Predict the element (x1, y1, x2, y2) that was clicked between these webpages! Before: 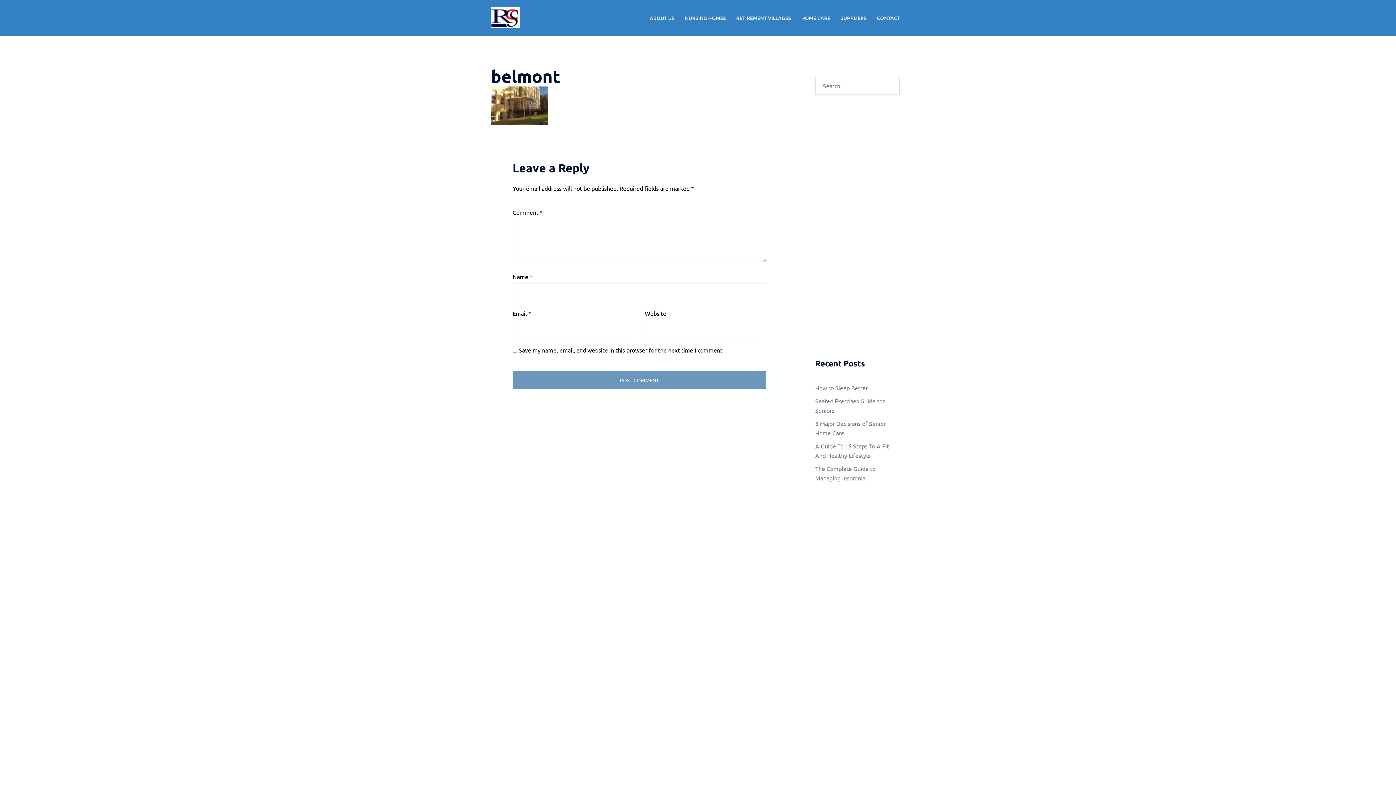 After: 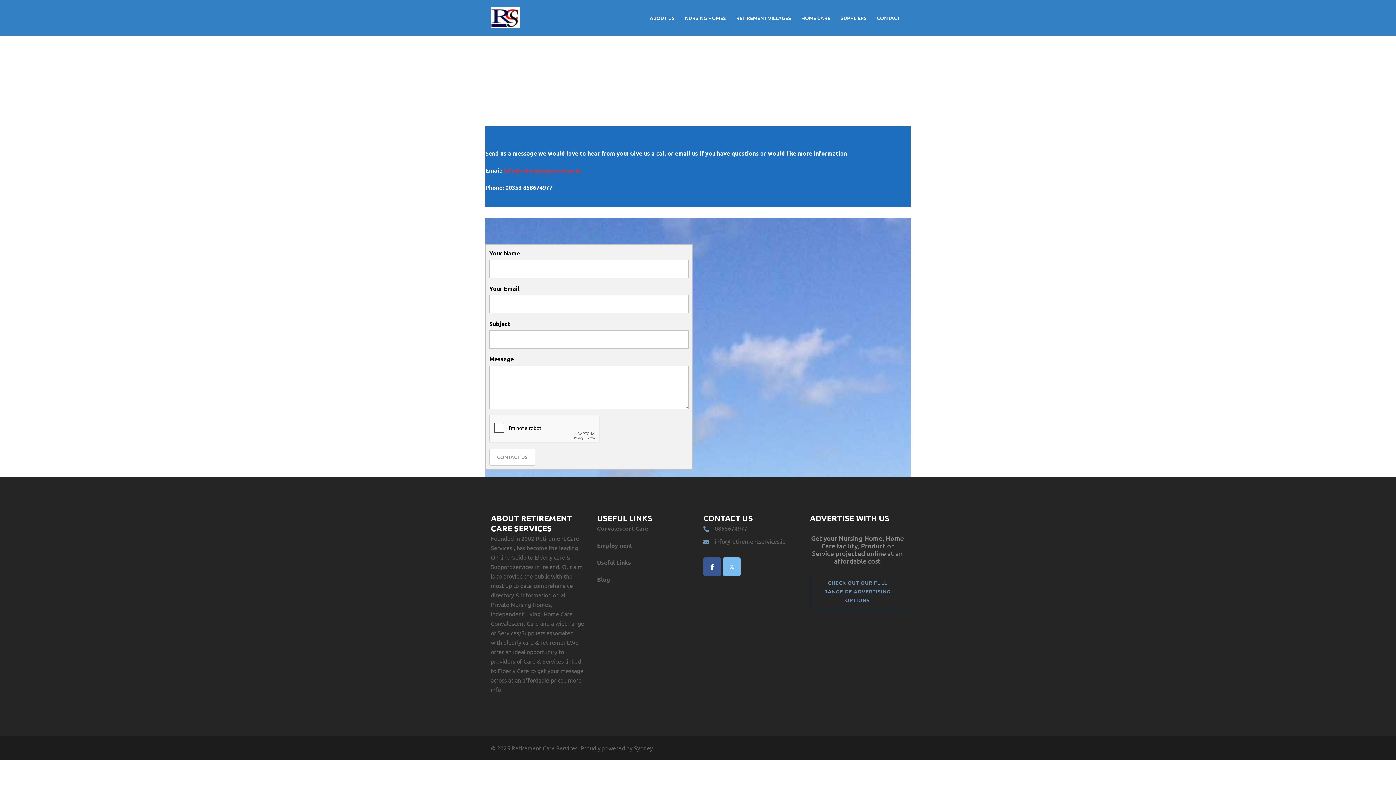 Action: bbox: (877, 13, 900, 22) label: CONTACT